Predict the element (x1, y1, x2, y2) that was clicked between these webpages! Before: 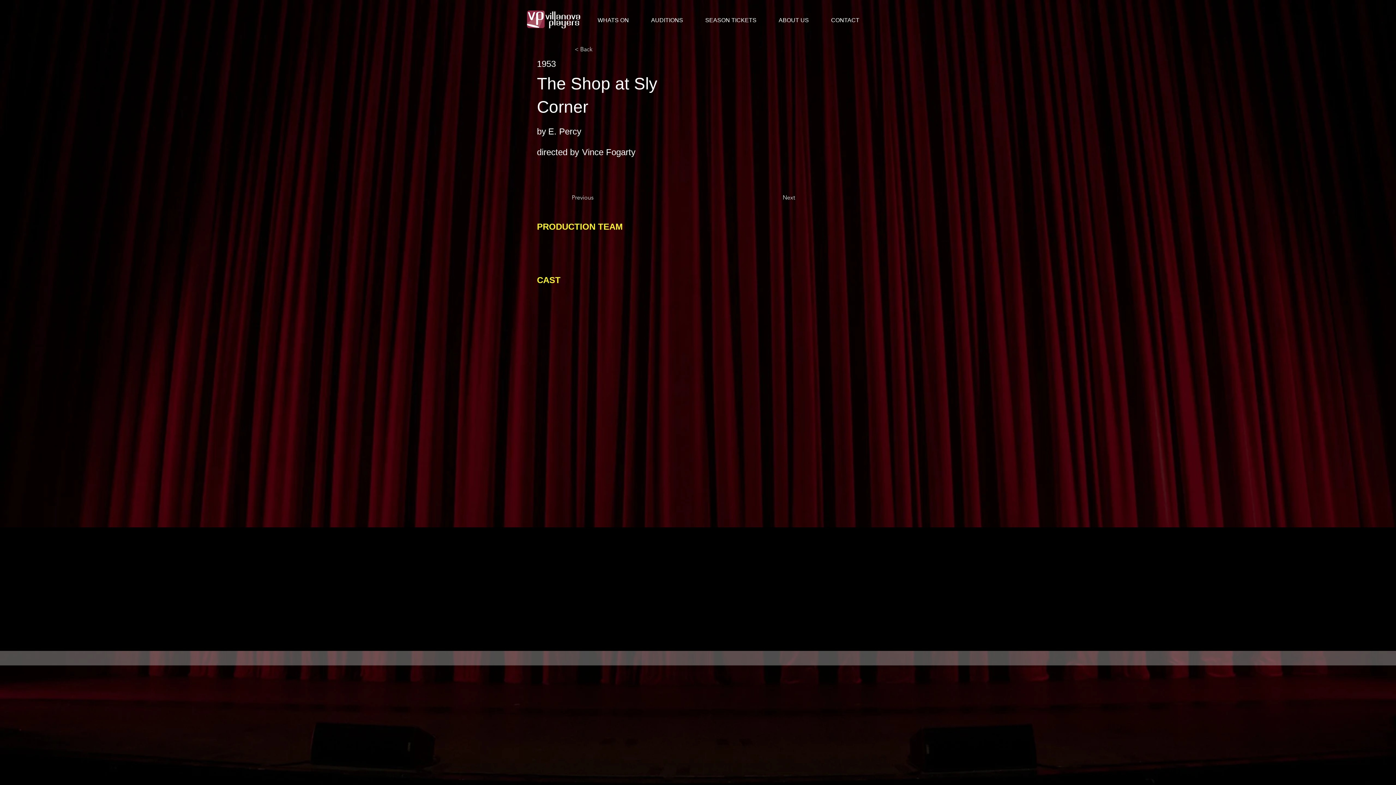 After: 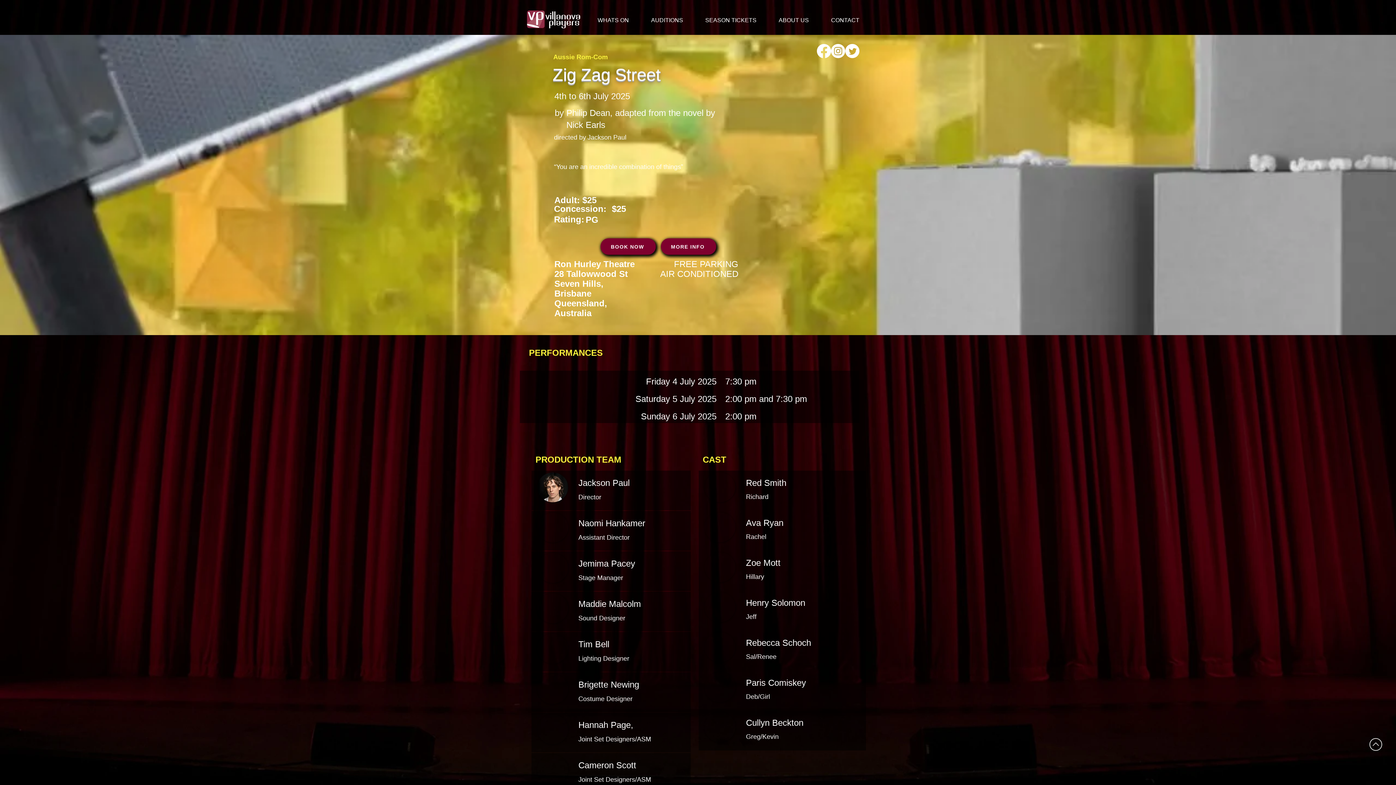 Action: bbox: (524, 7, 582, 31)